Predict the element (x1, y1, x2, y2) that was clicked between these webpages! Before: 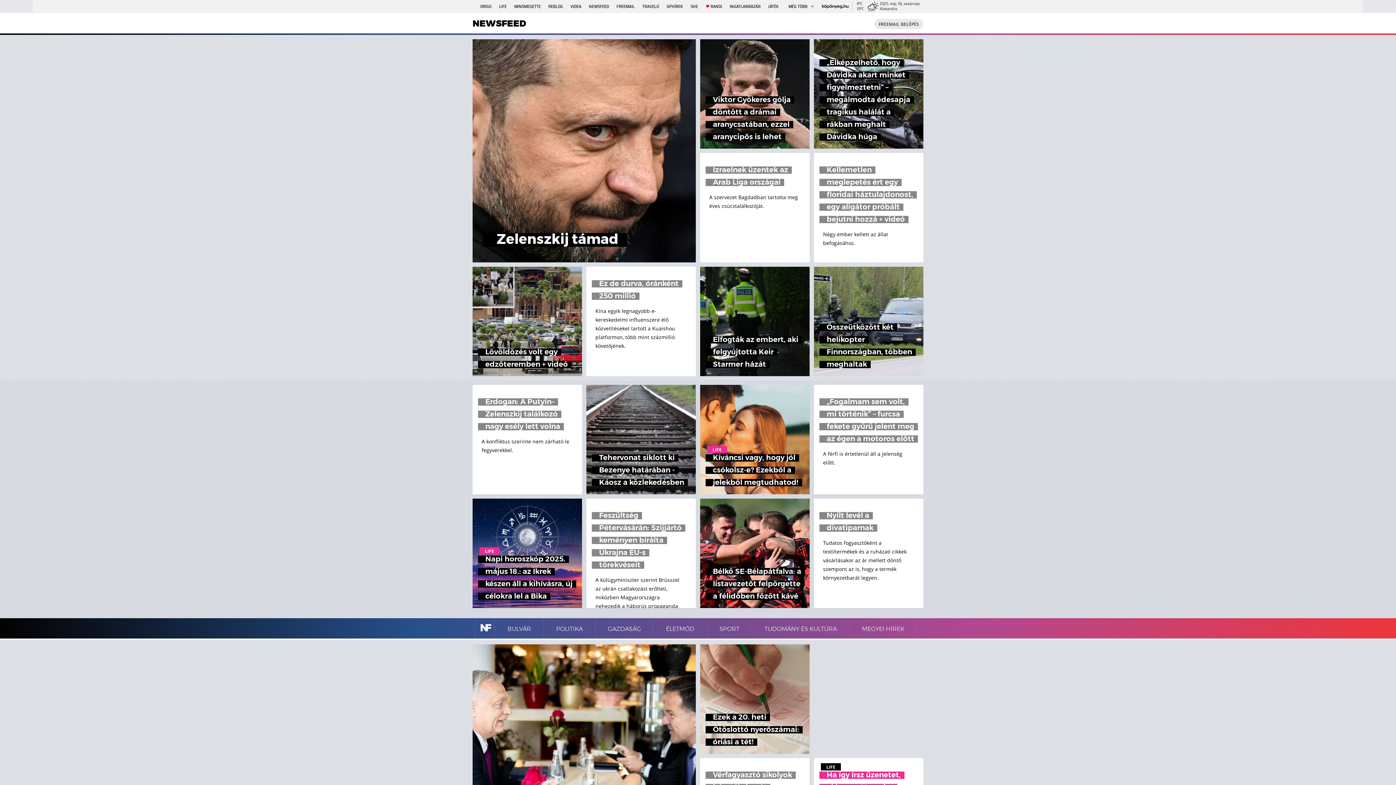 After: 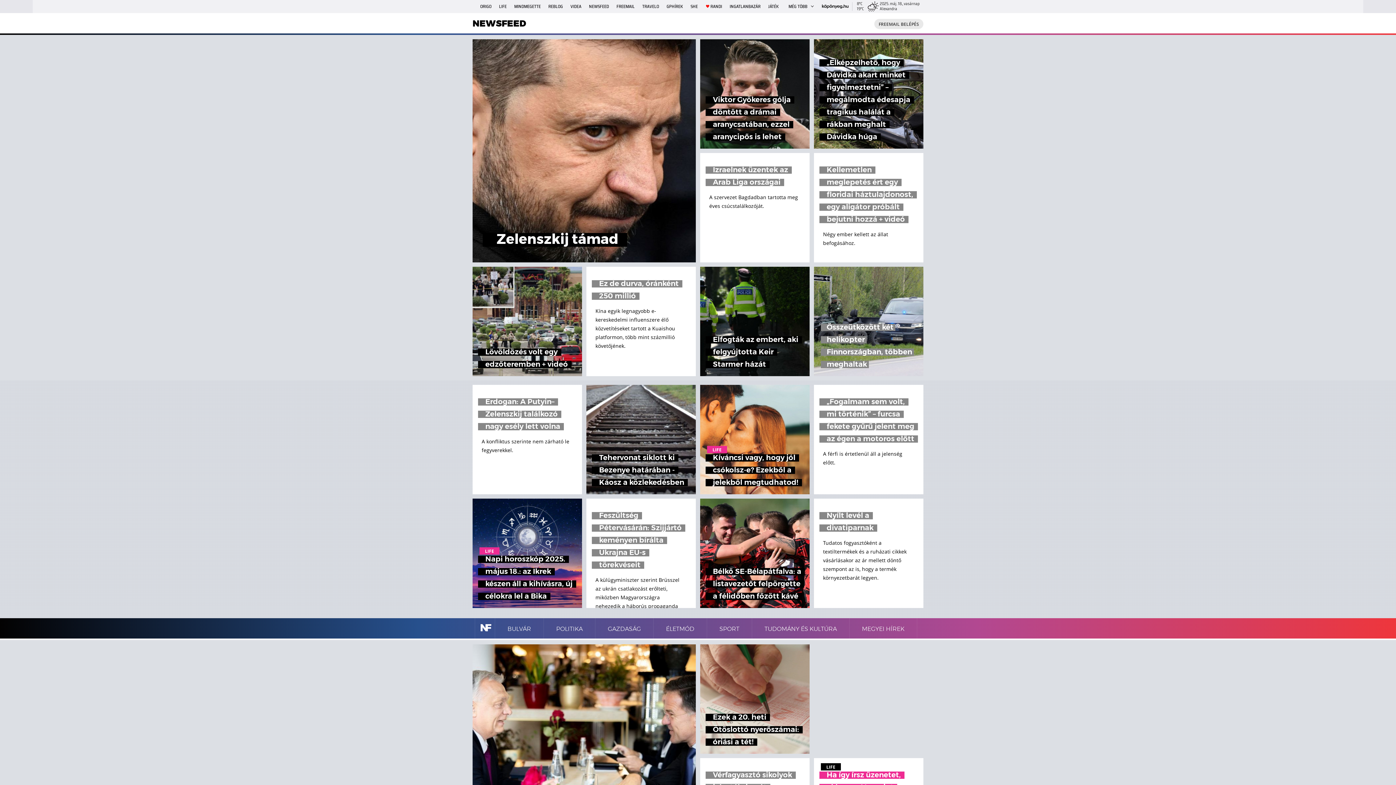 Action: bbox: (814, 266, 923, 376) label: Összeütközött két helikopter Finnországban, többen meghaltak